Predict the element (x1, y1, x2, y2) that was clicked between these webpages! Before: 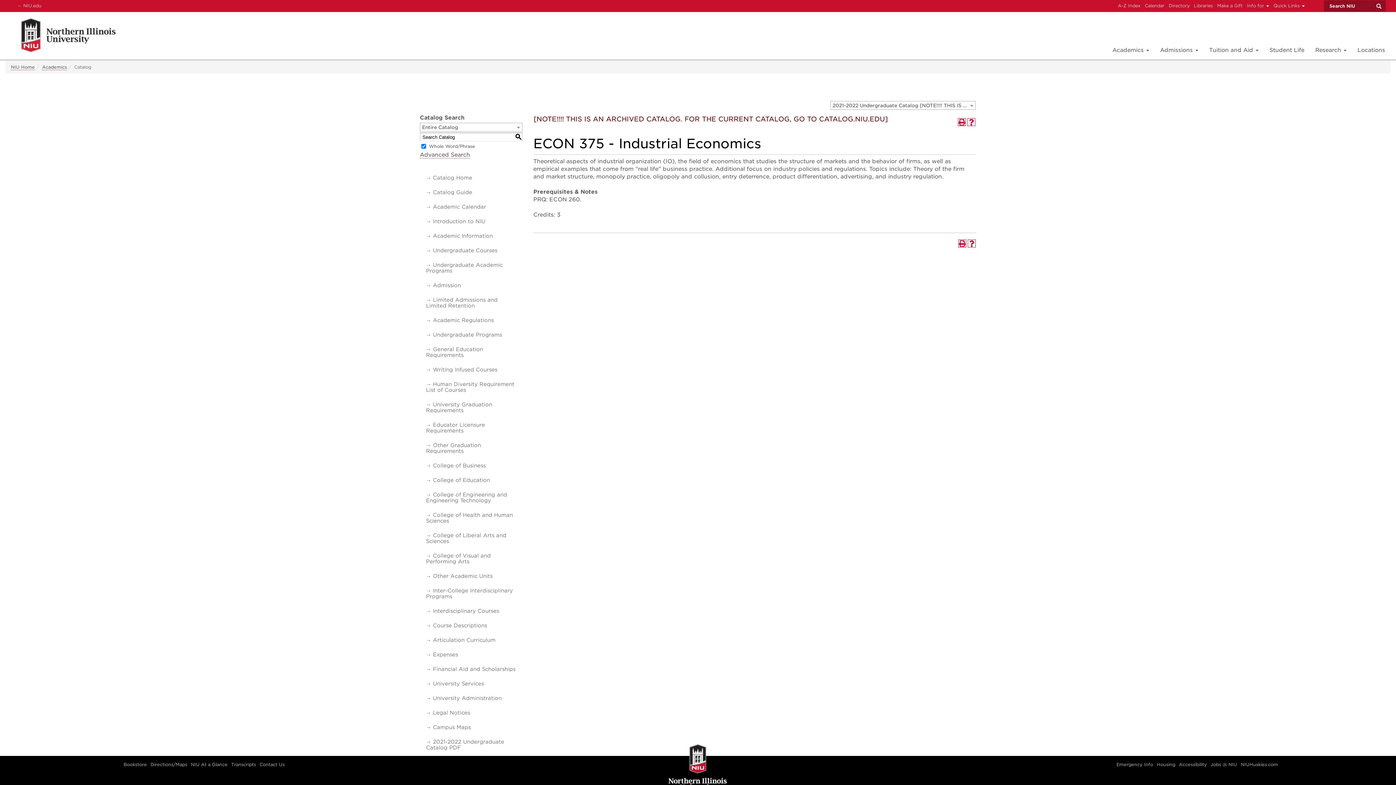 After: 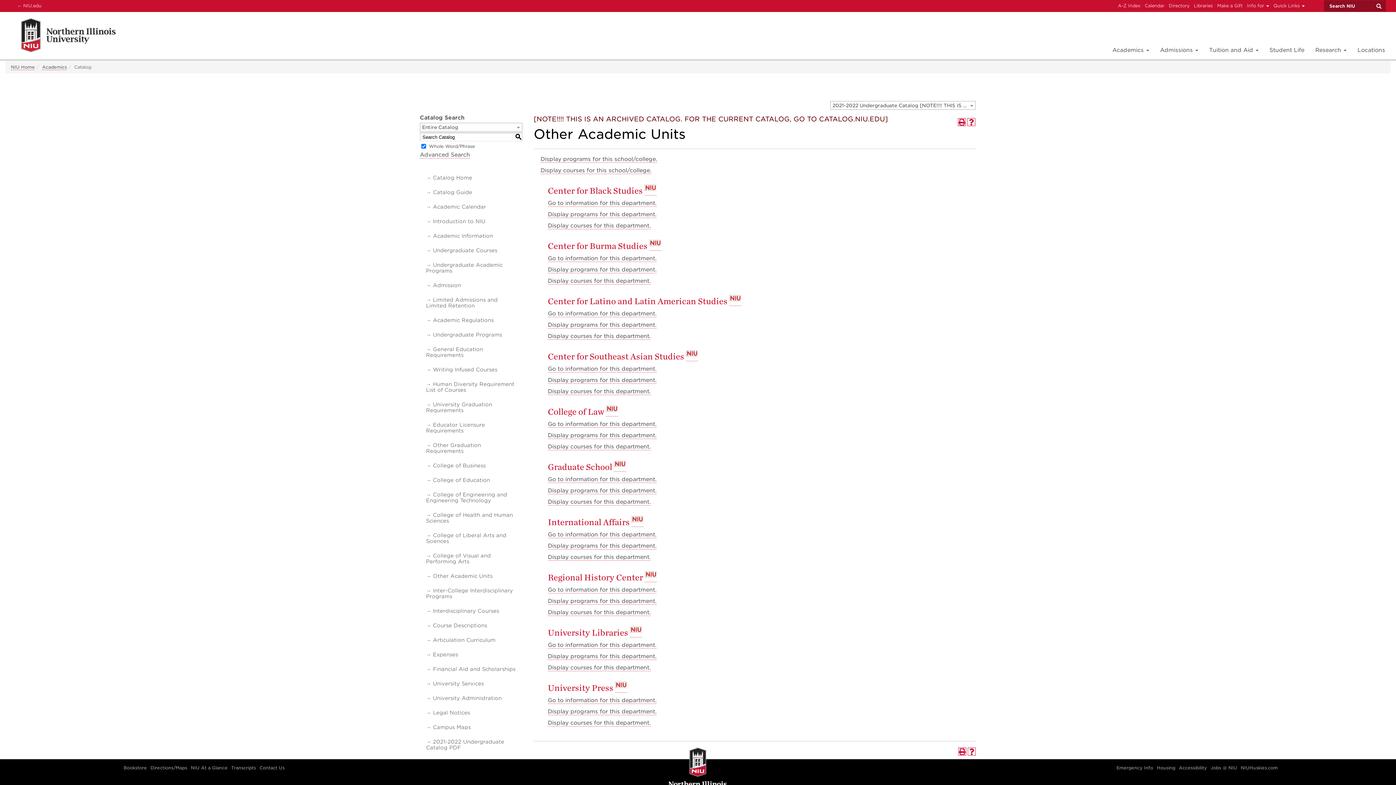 Action: bbox: (425, 572, 519, 580) label: Other Academic Units